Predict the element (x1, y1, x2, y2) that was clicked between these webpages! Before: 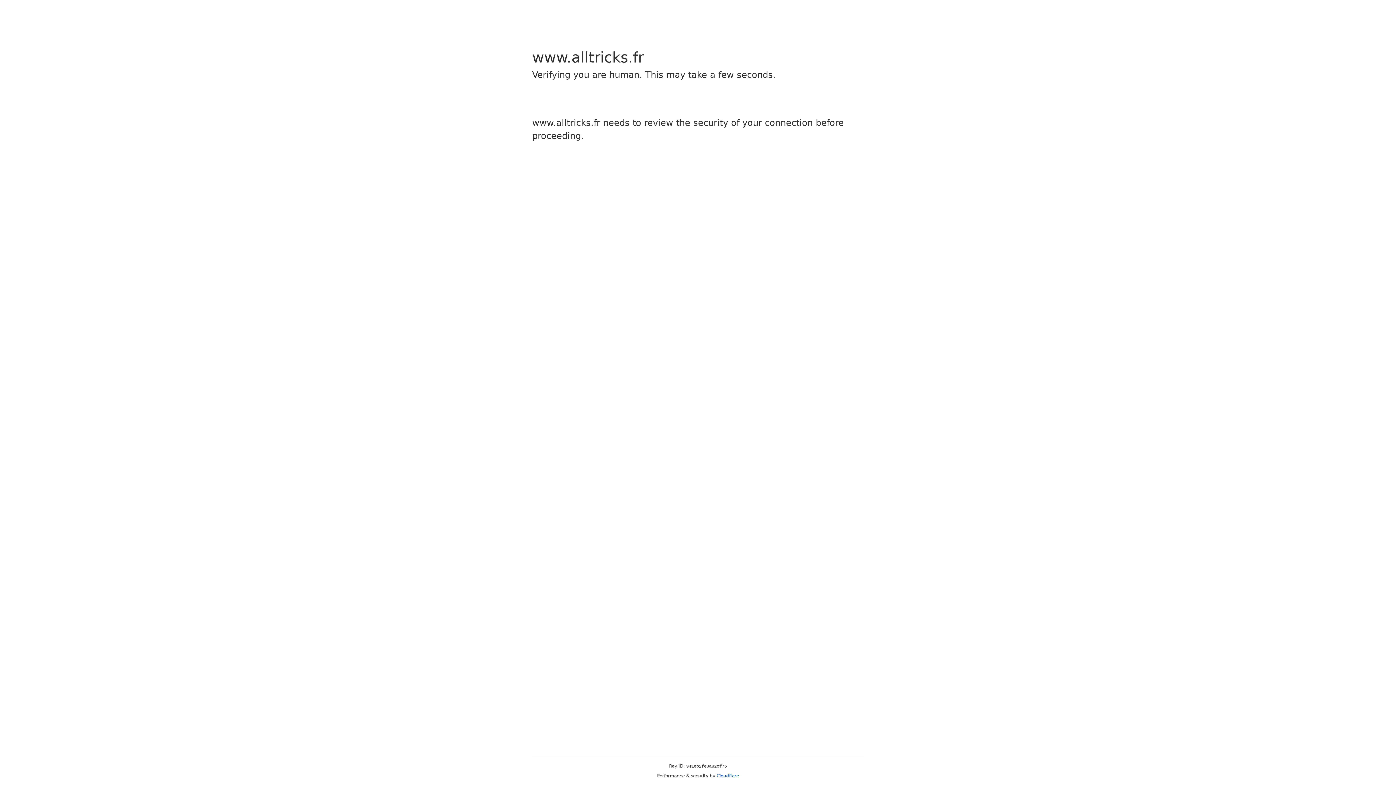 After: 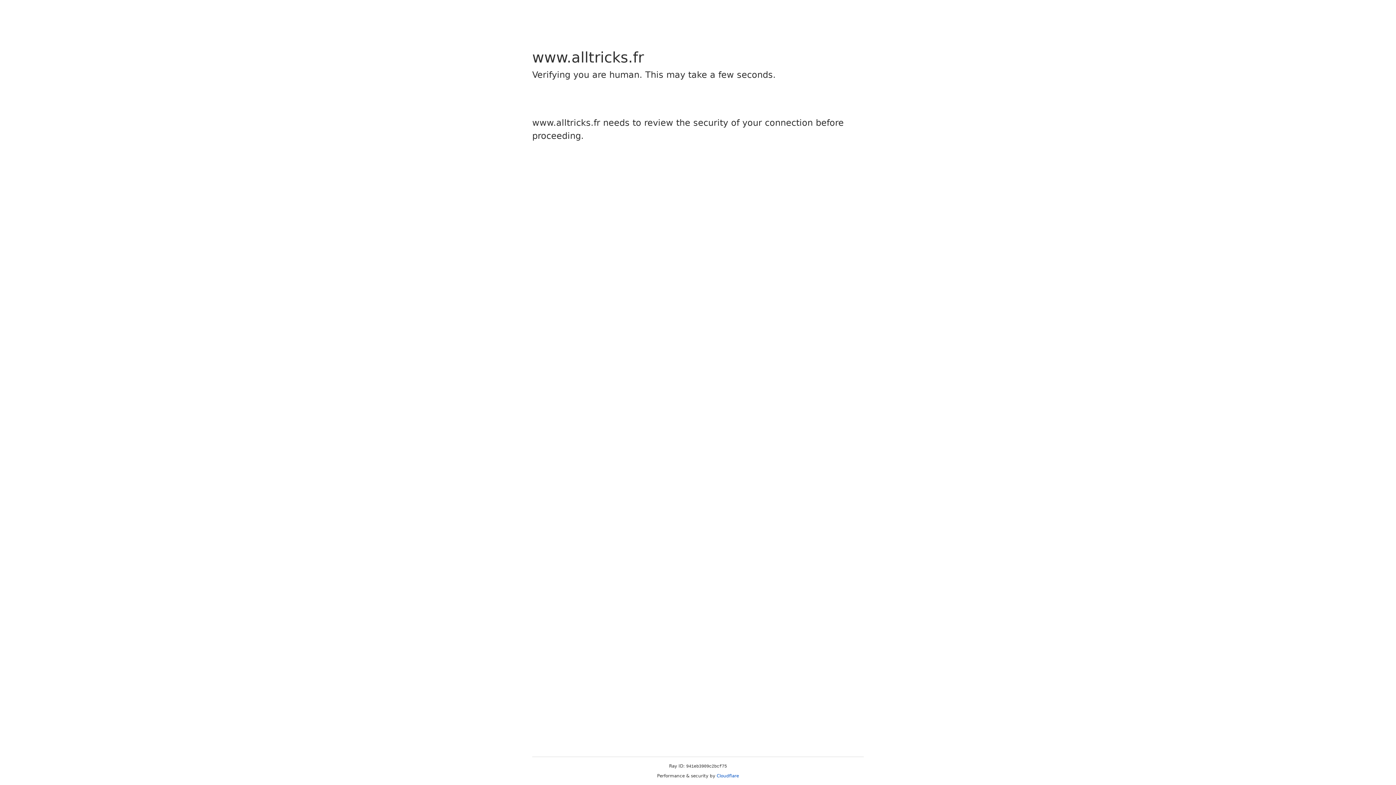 Action: bbox: (716, 773, 739, 778) label: Cloudflare